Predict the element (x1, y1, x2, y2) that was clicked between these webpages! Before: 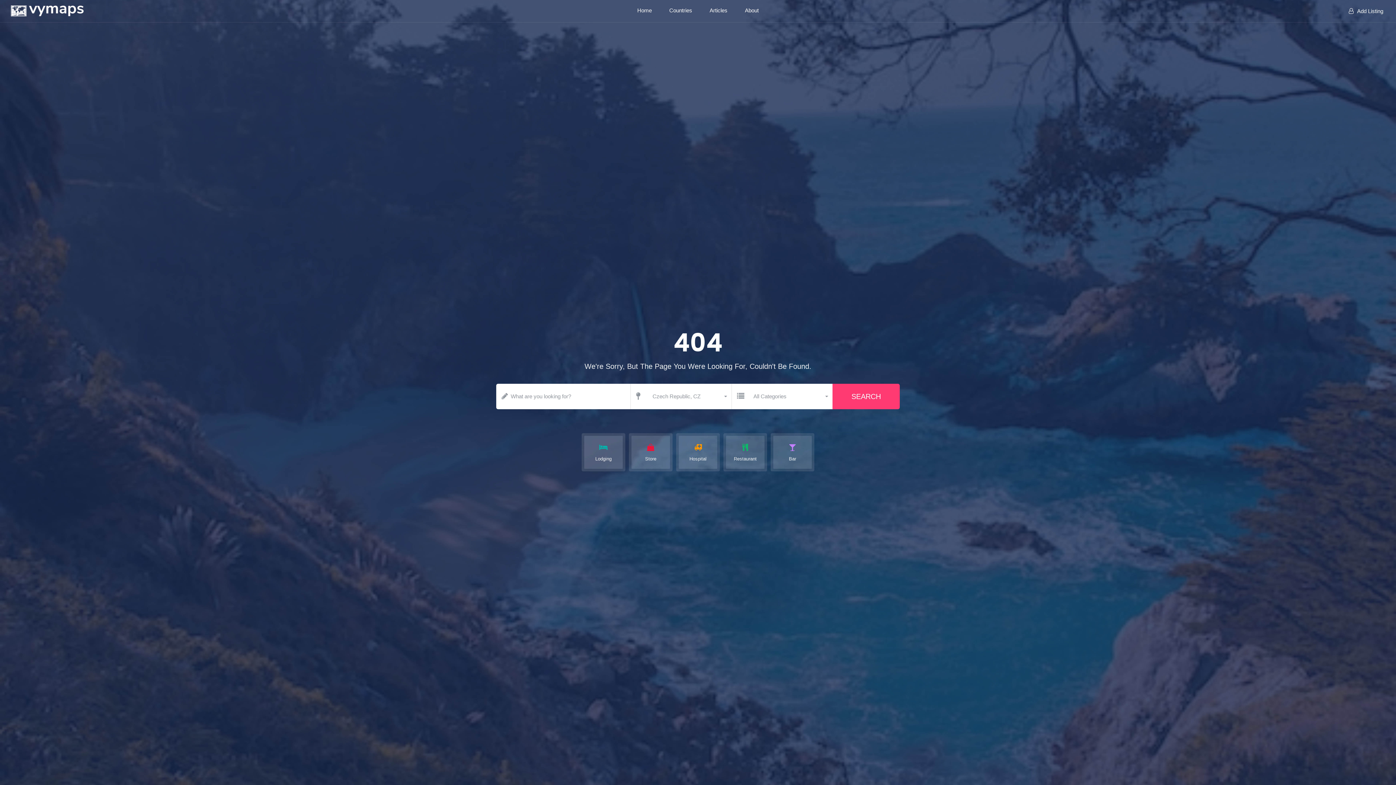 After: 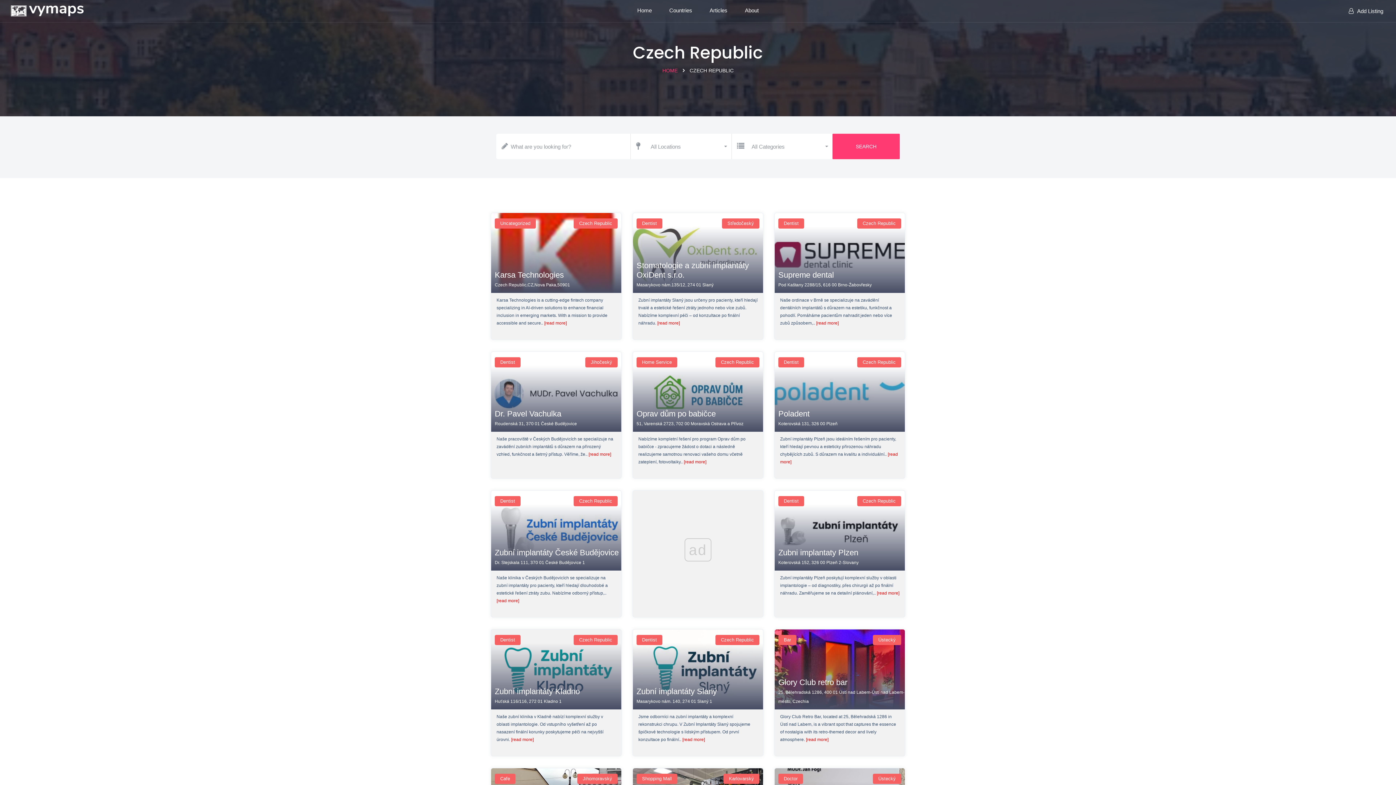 Action: bbox: (832, 383, 900, 409) label: SEARCH